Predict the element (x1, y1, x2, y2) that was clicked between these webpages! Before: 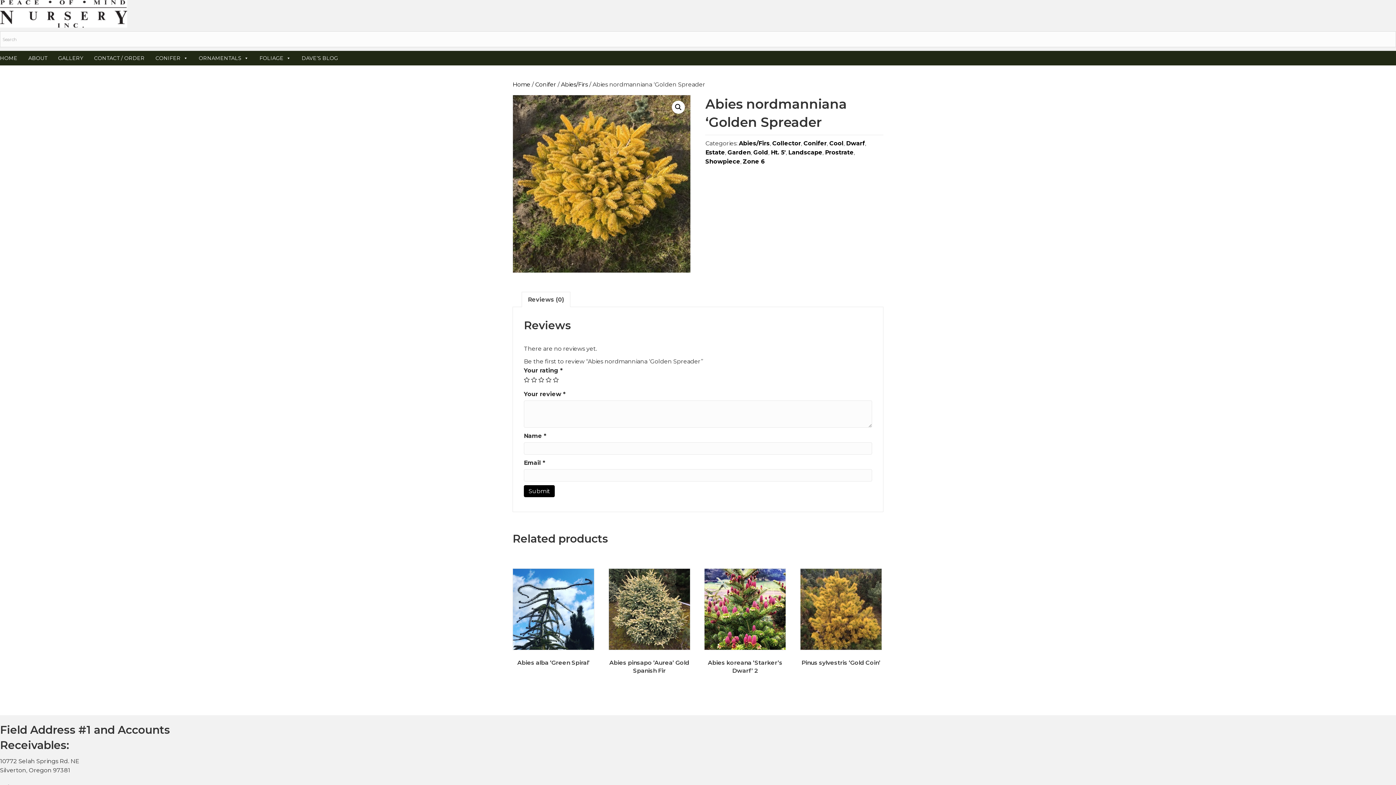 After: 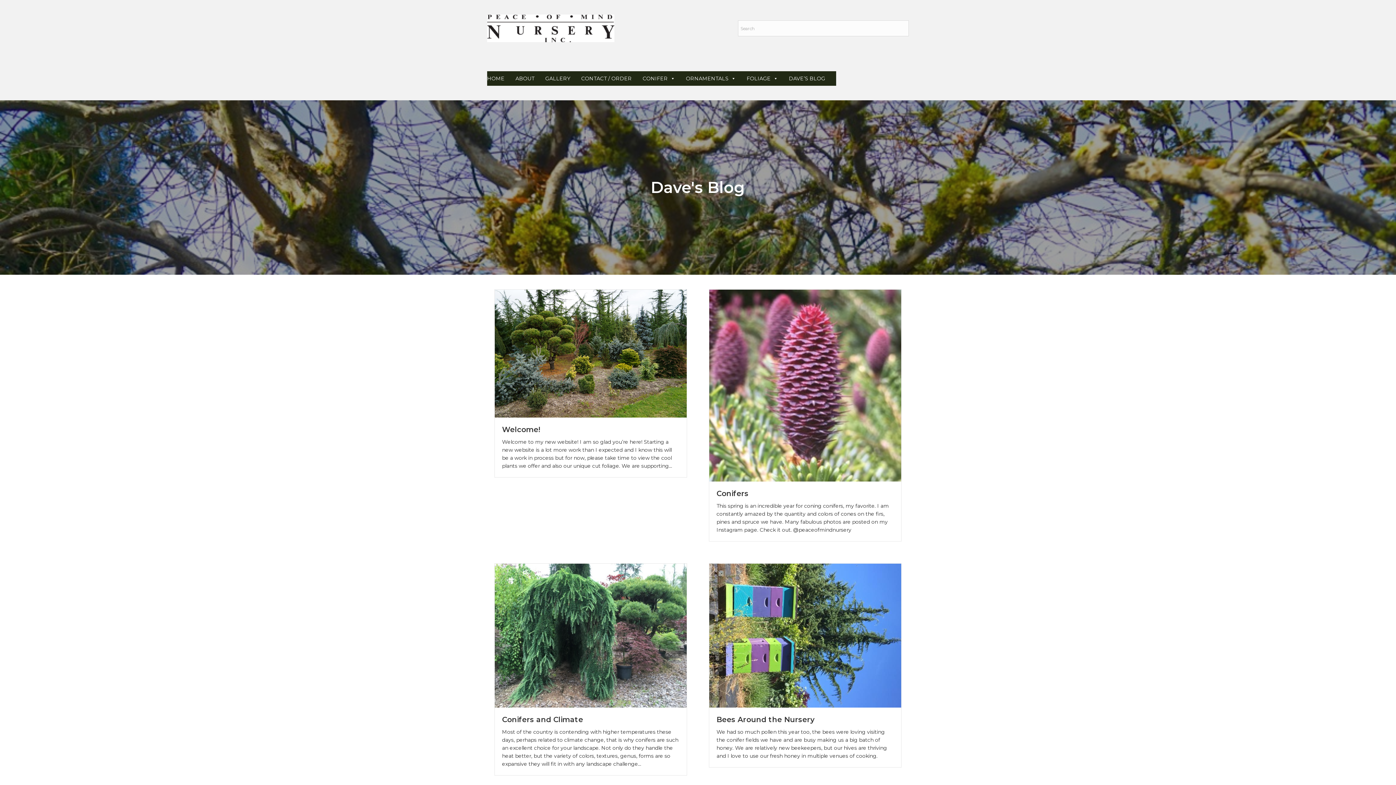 Action: label: DAVE’S BLOG bbox: (301, 50, 338, 65)